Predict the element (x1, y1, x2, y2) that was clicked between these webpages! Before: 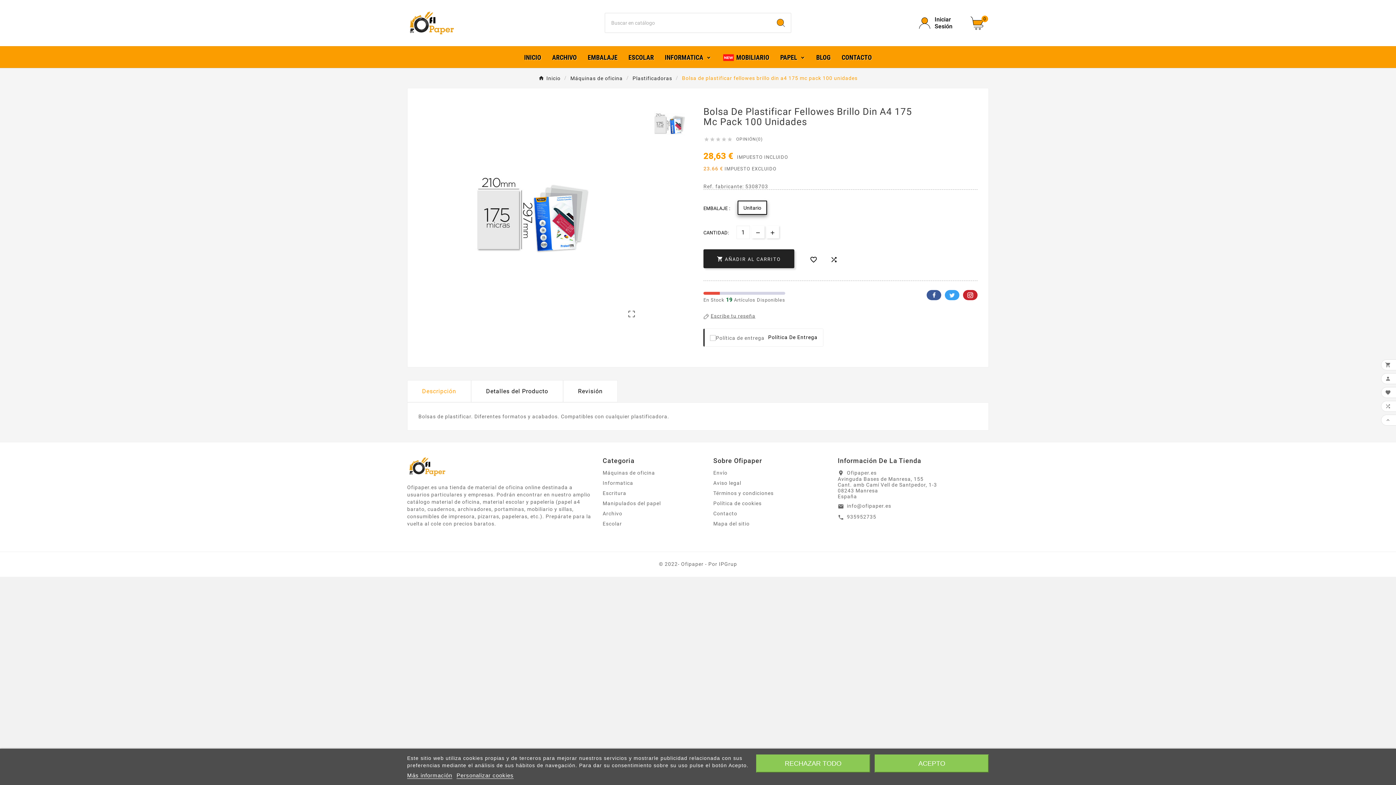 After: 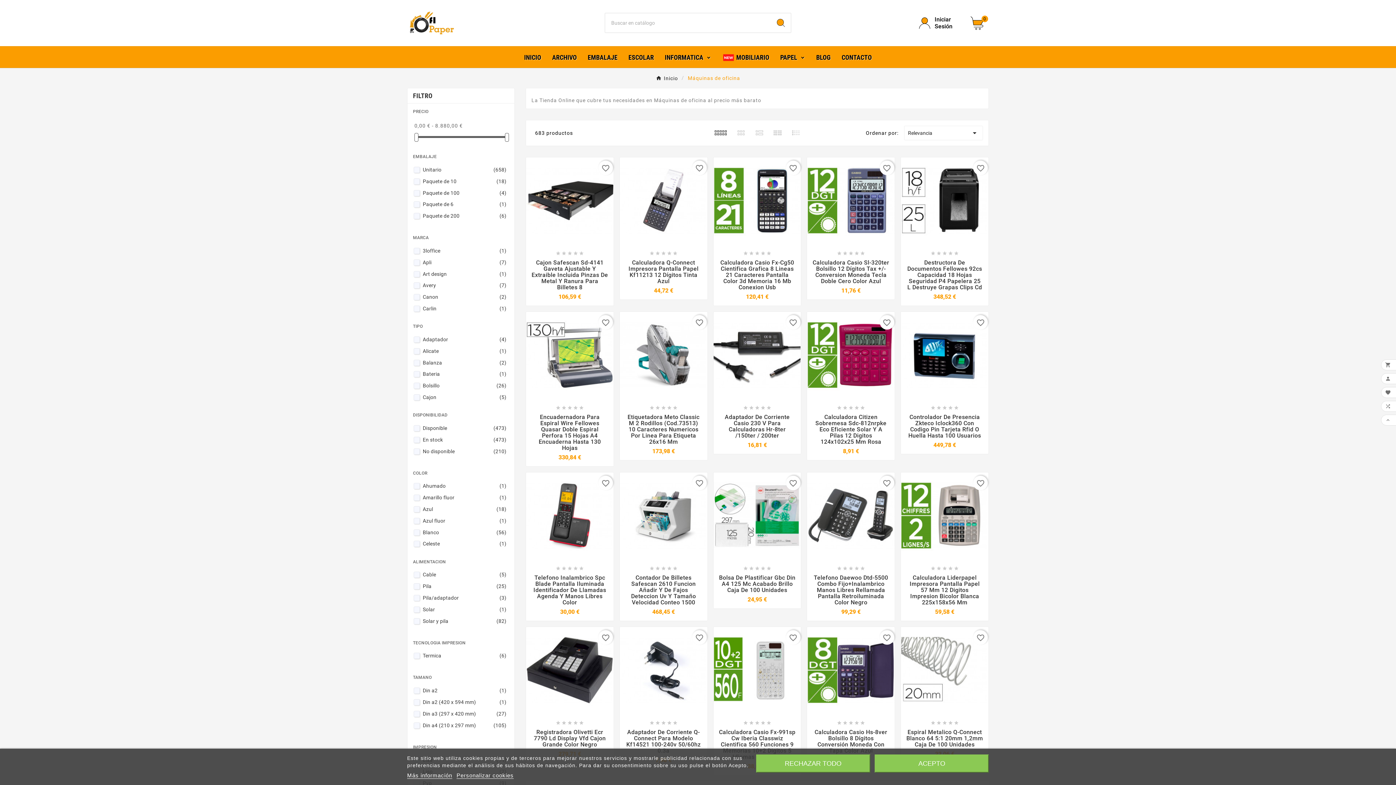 Action: bbox: (602, 470, 655, 475) label: Máquinas de oficina